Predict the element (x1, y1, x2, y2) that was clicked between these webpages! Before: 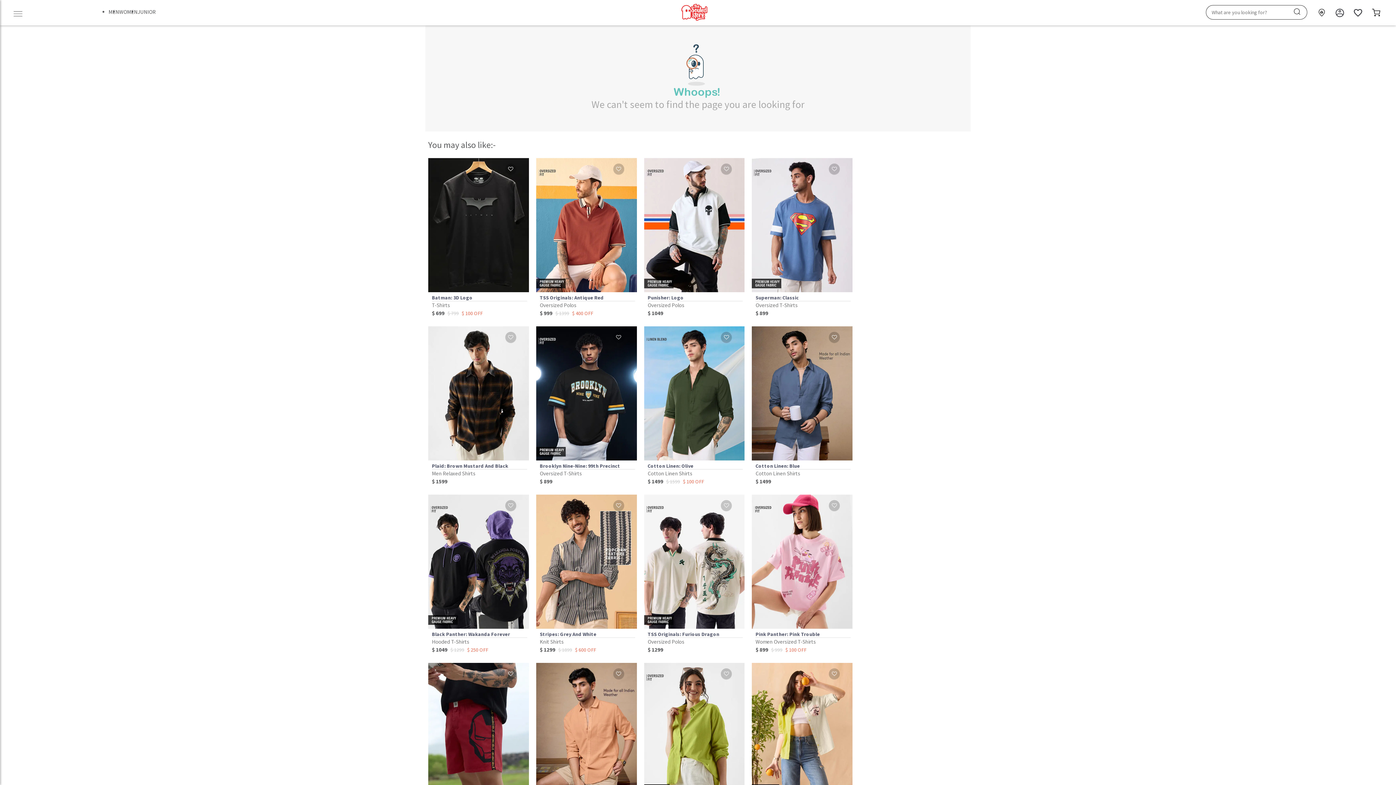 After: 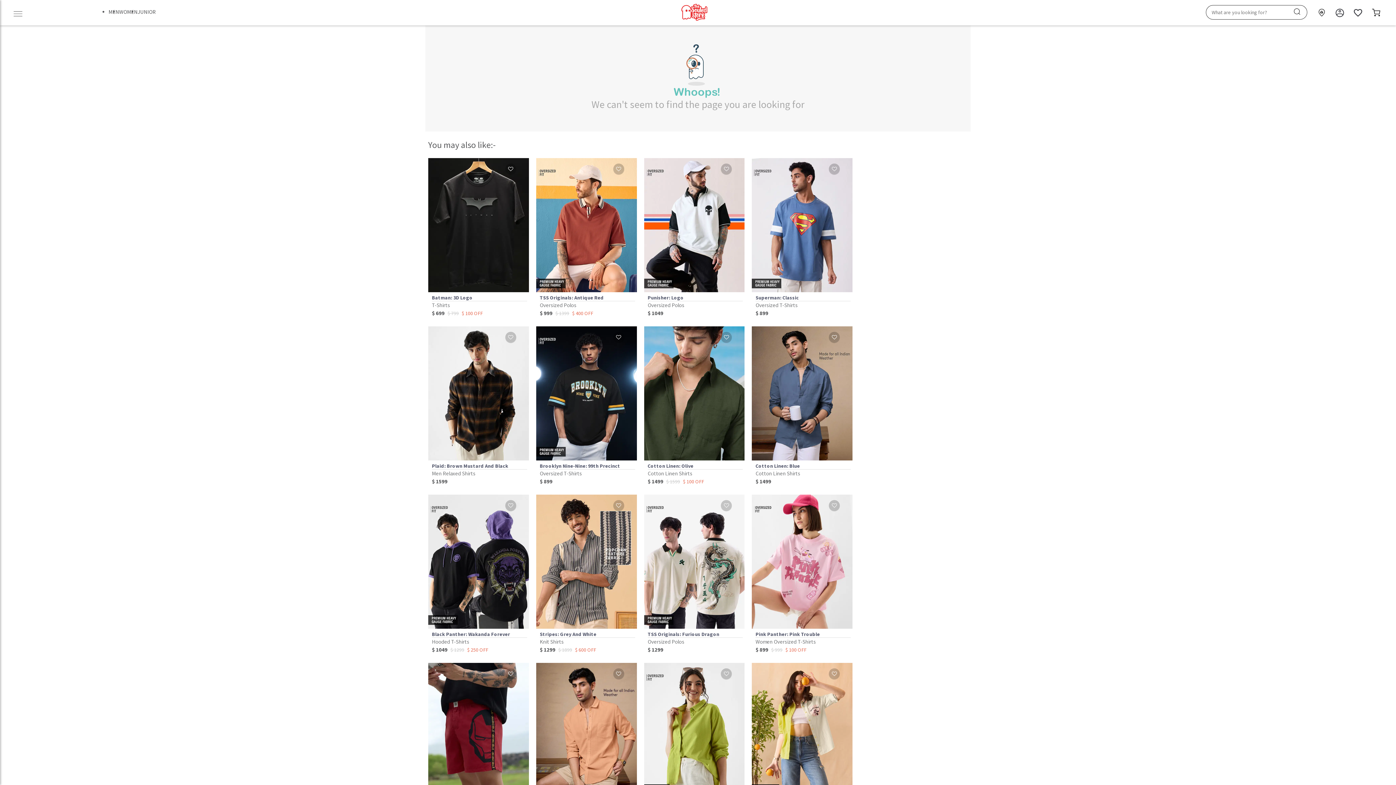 Action: bbox: (644, 326, 744, 485) label: Cotton Linen: Olive
Cotton Linen Shirts
$ 1499 $ 1599 $ 100 OFF